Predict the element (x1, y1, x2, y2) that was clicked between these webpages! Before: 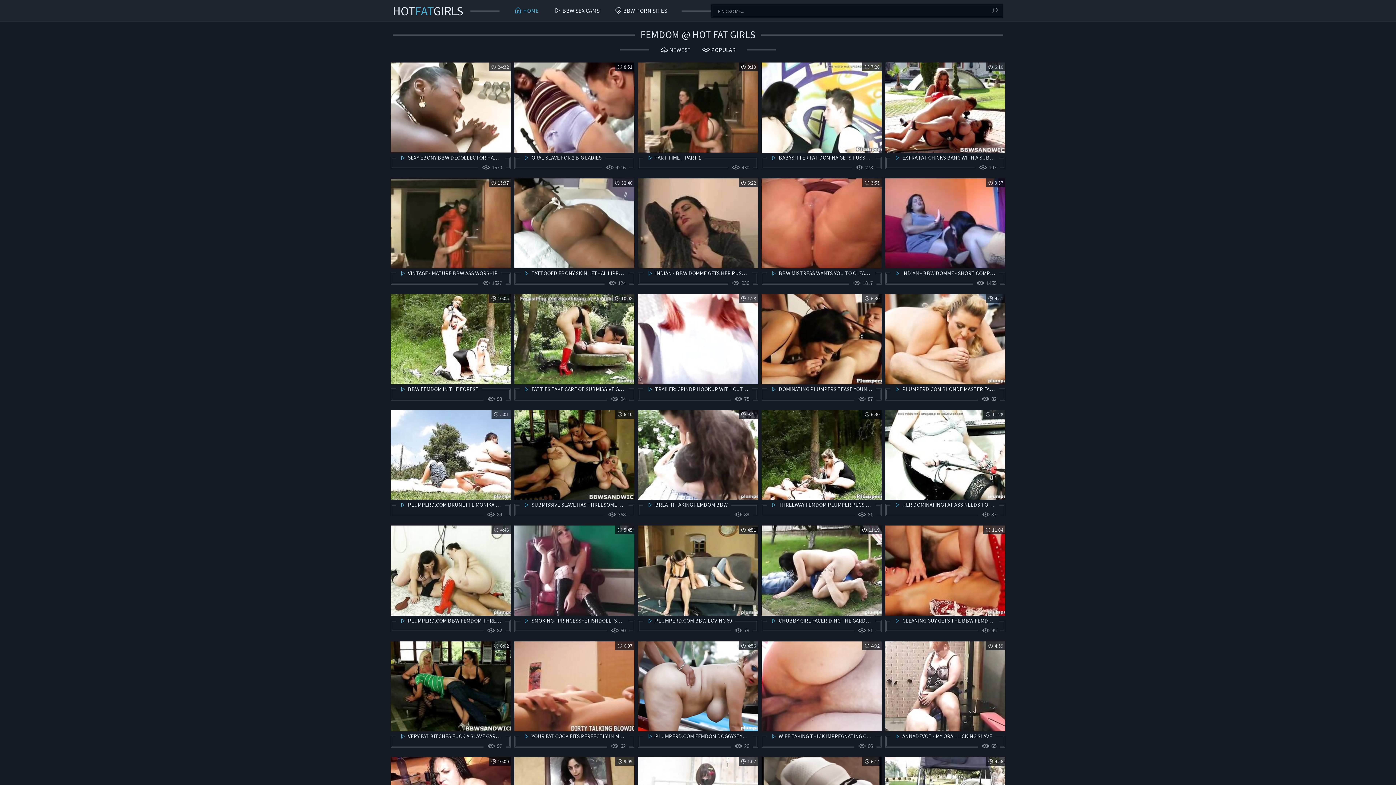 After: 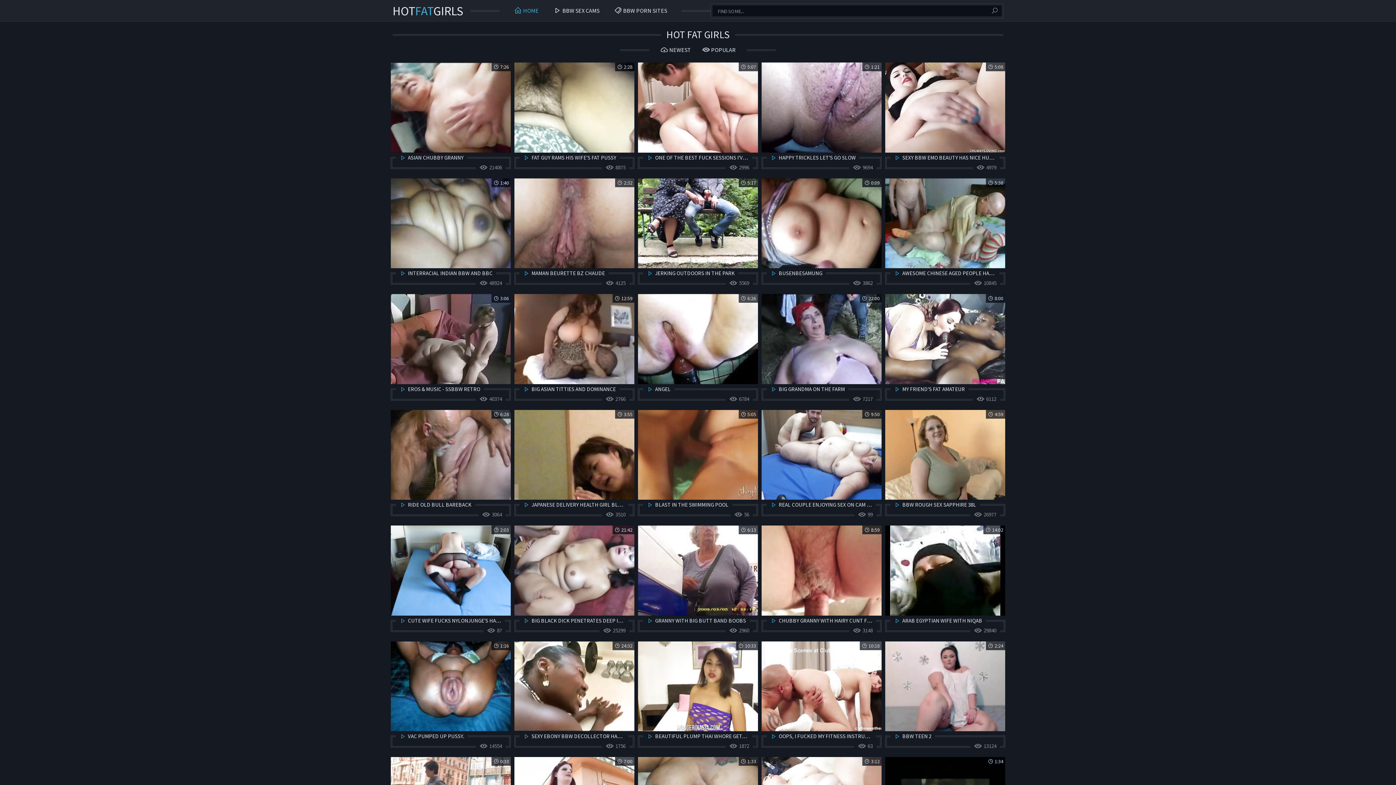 Action: bbox: (514, 0, 538, 21) label: HOME